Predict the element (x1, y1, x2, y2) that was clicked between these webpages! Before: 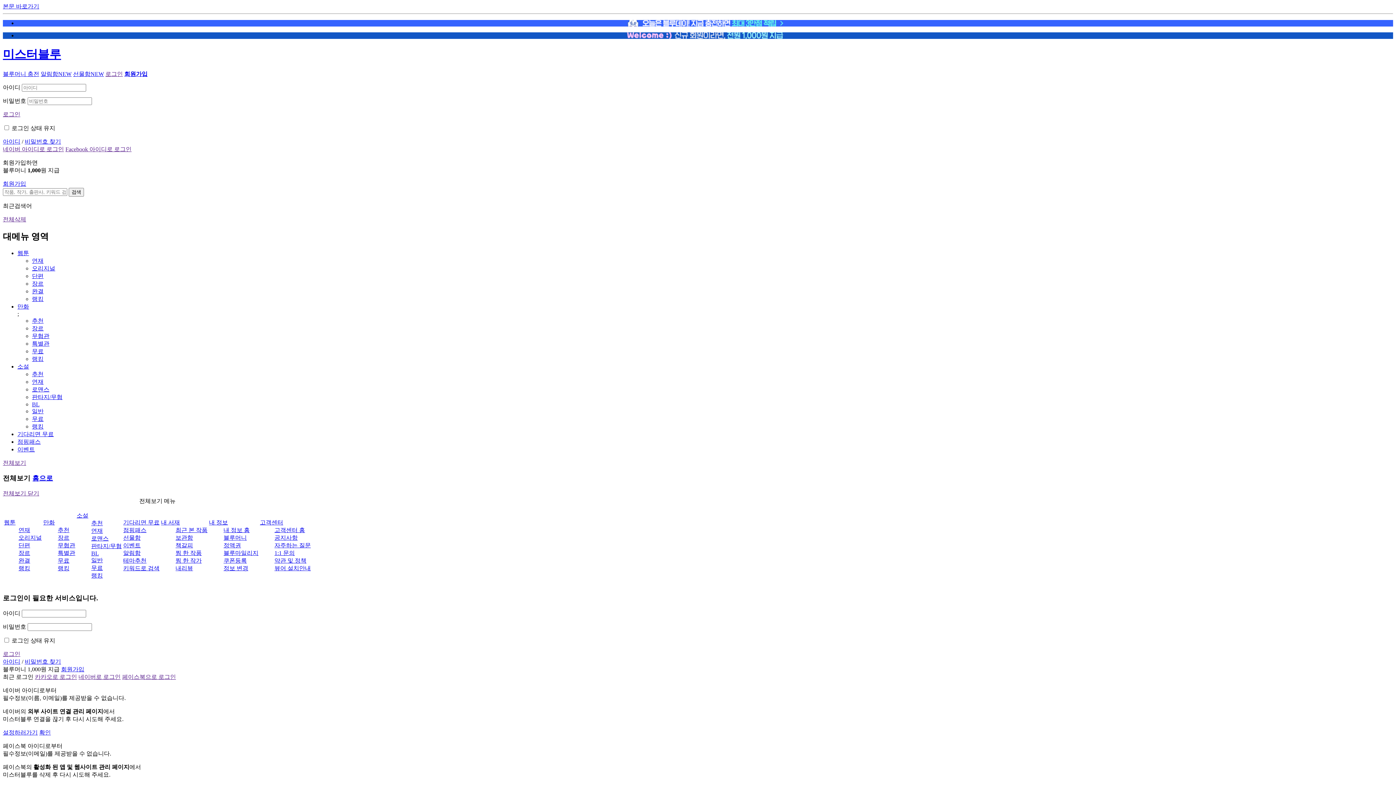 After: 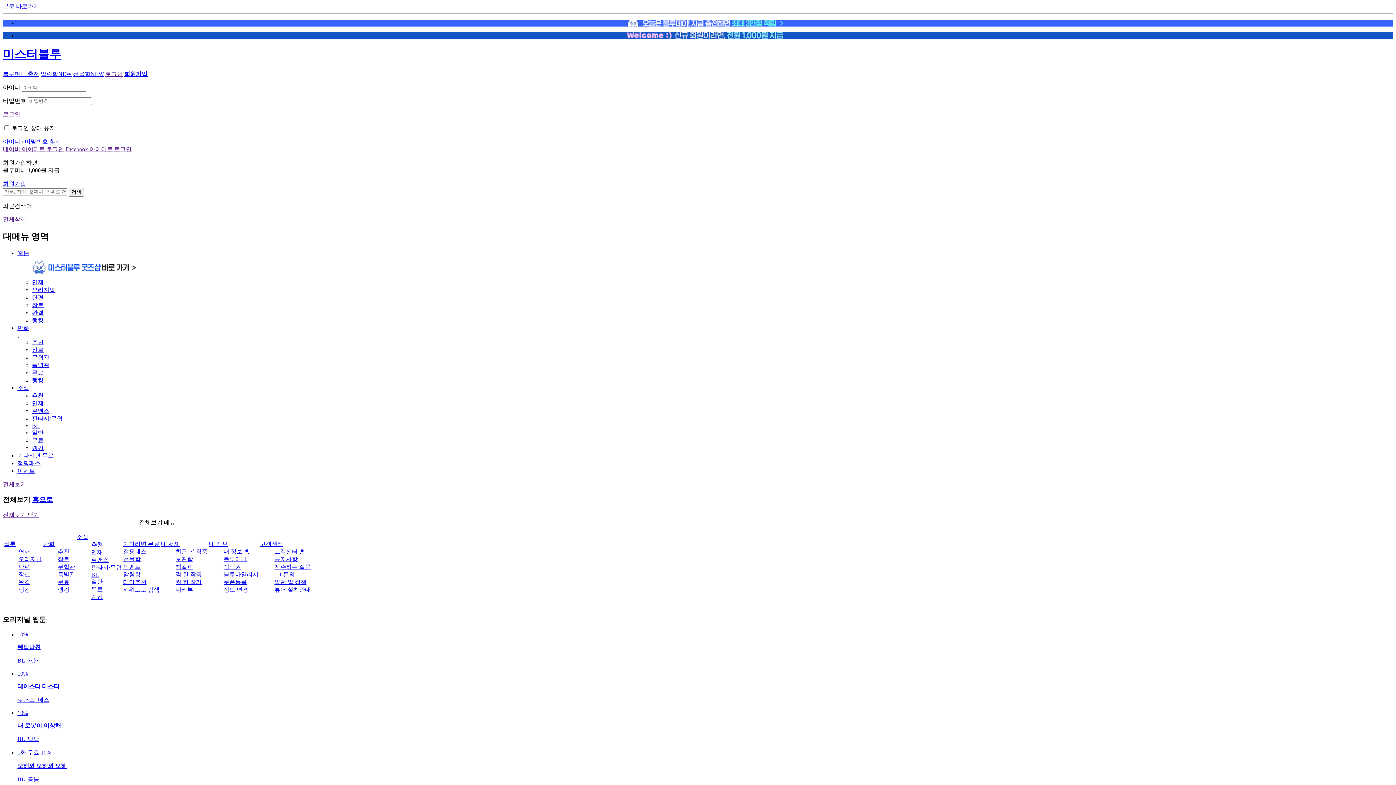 Action: label: 오리지널 bbox: (18, 534, 41, 541)